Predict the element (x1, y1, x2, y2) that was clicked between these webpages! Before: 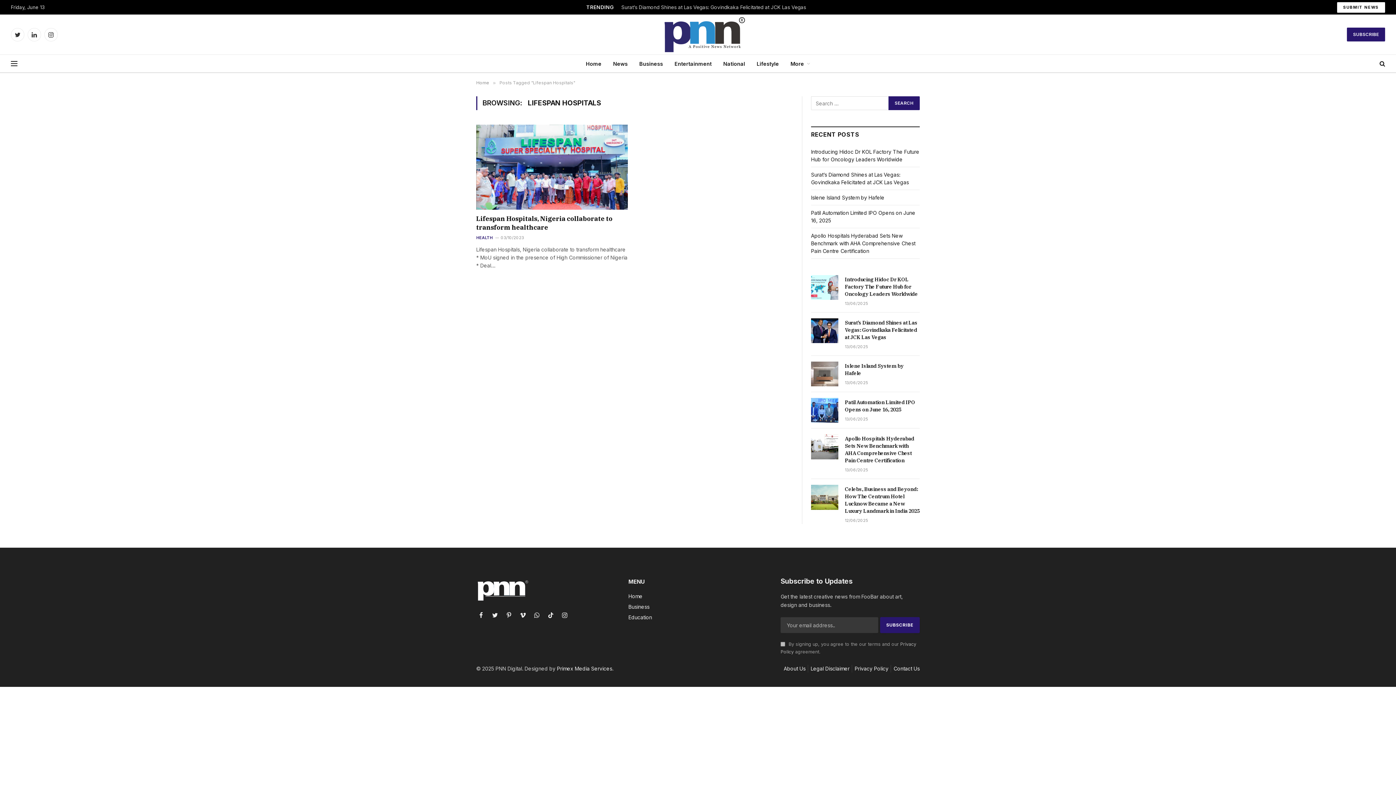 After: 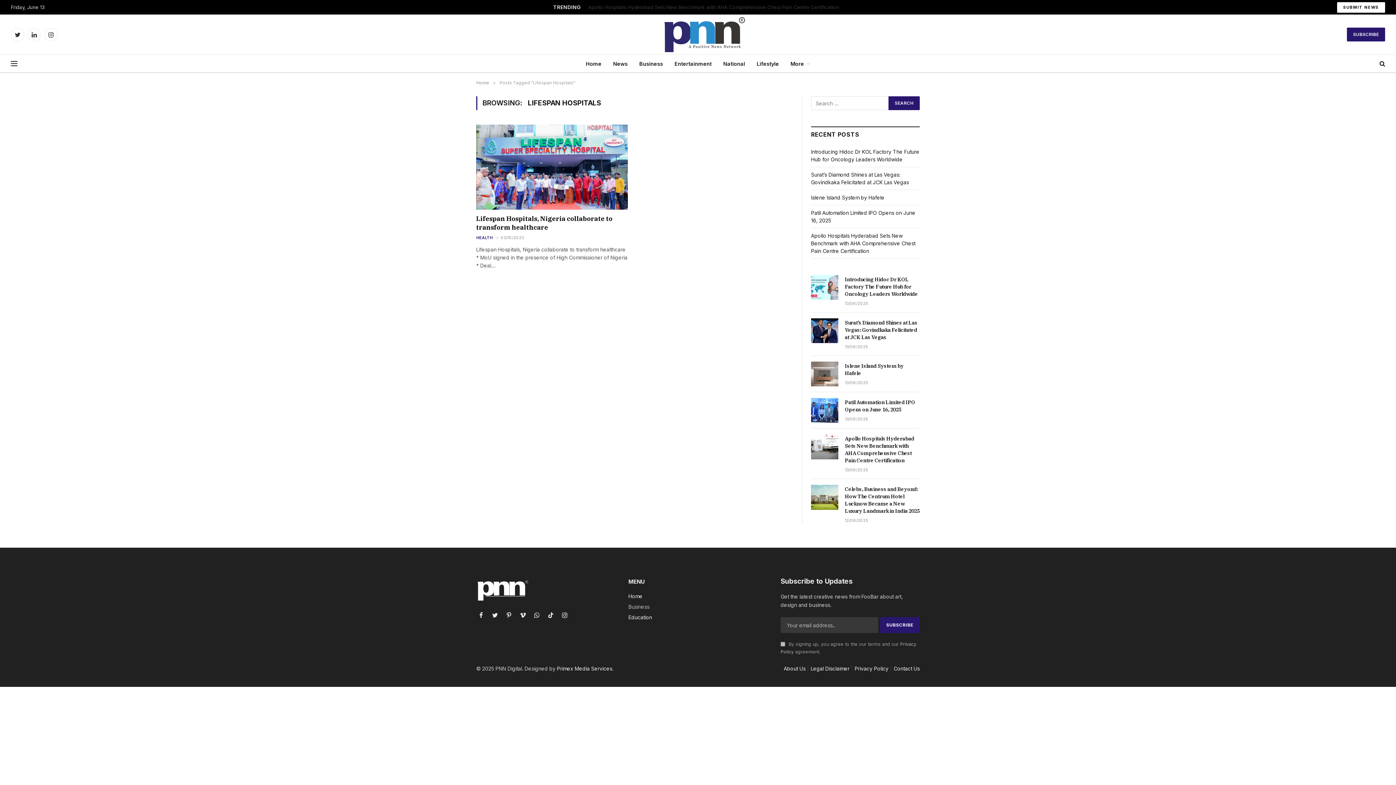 Action: label: Business bbox: (628, 604, 649, 610)